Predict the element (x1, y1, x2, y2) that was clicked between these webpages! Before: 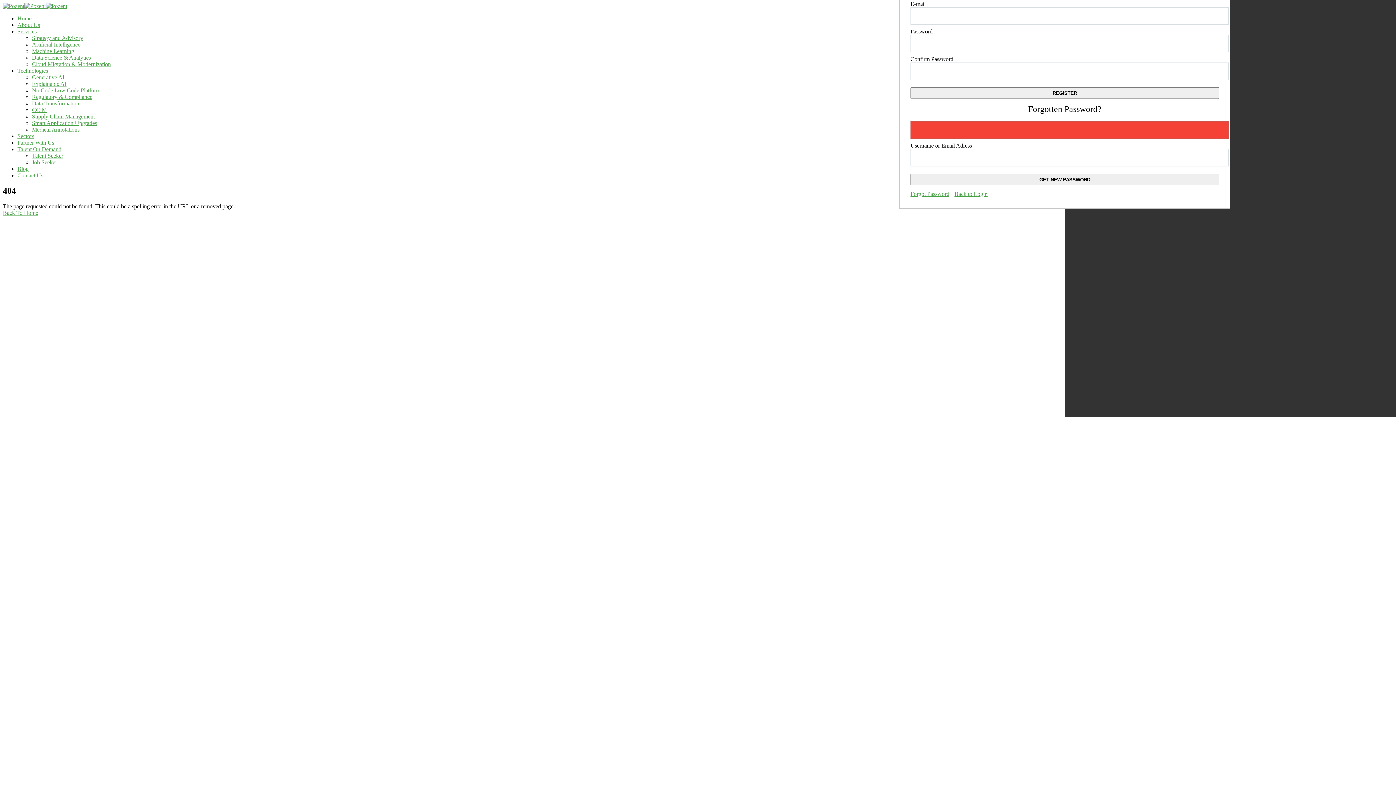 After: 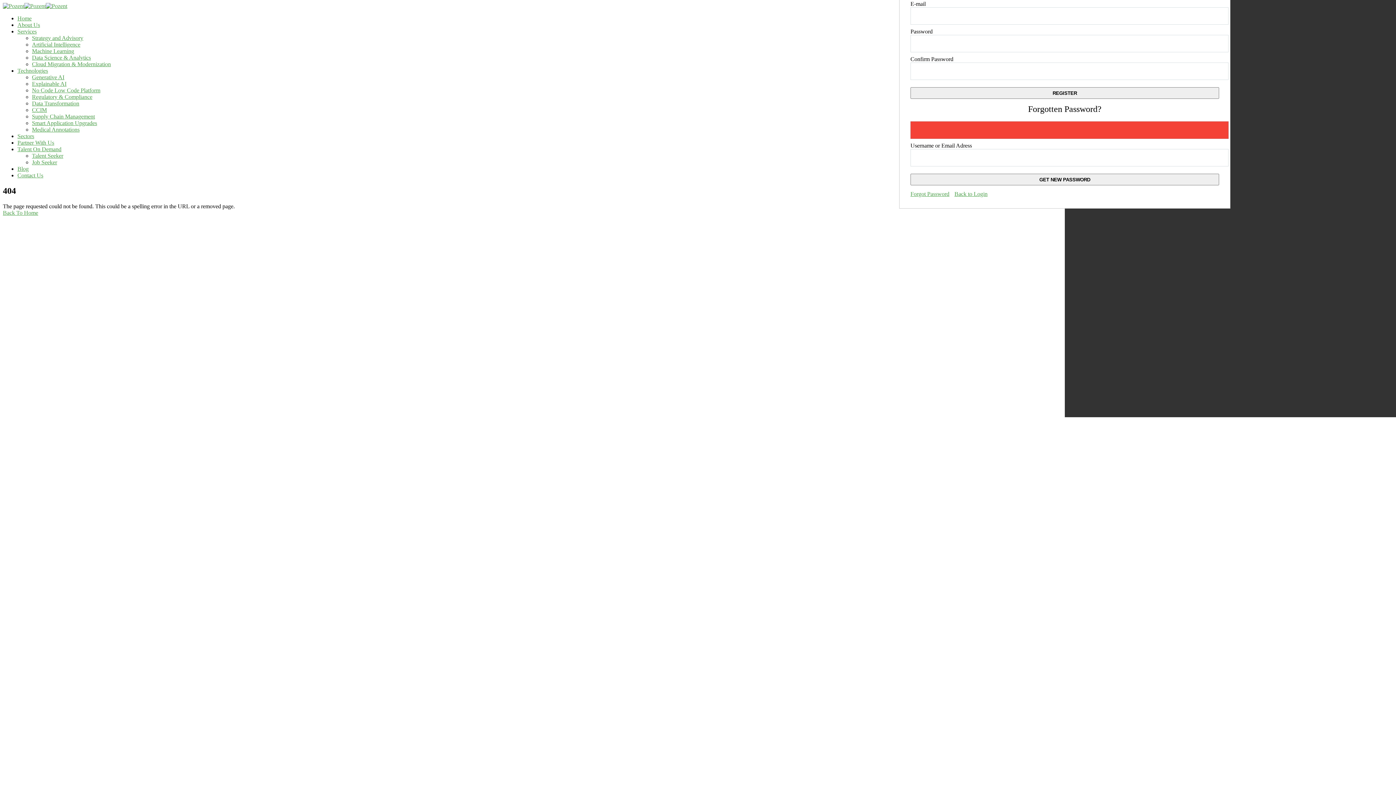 Action: label: Services bbox: (17, 28, 36, 34)